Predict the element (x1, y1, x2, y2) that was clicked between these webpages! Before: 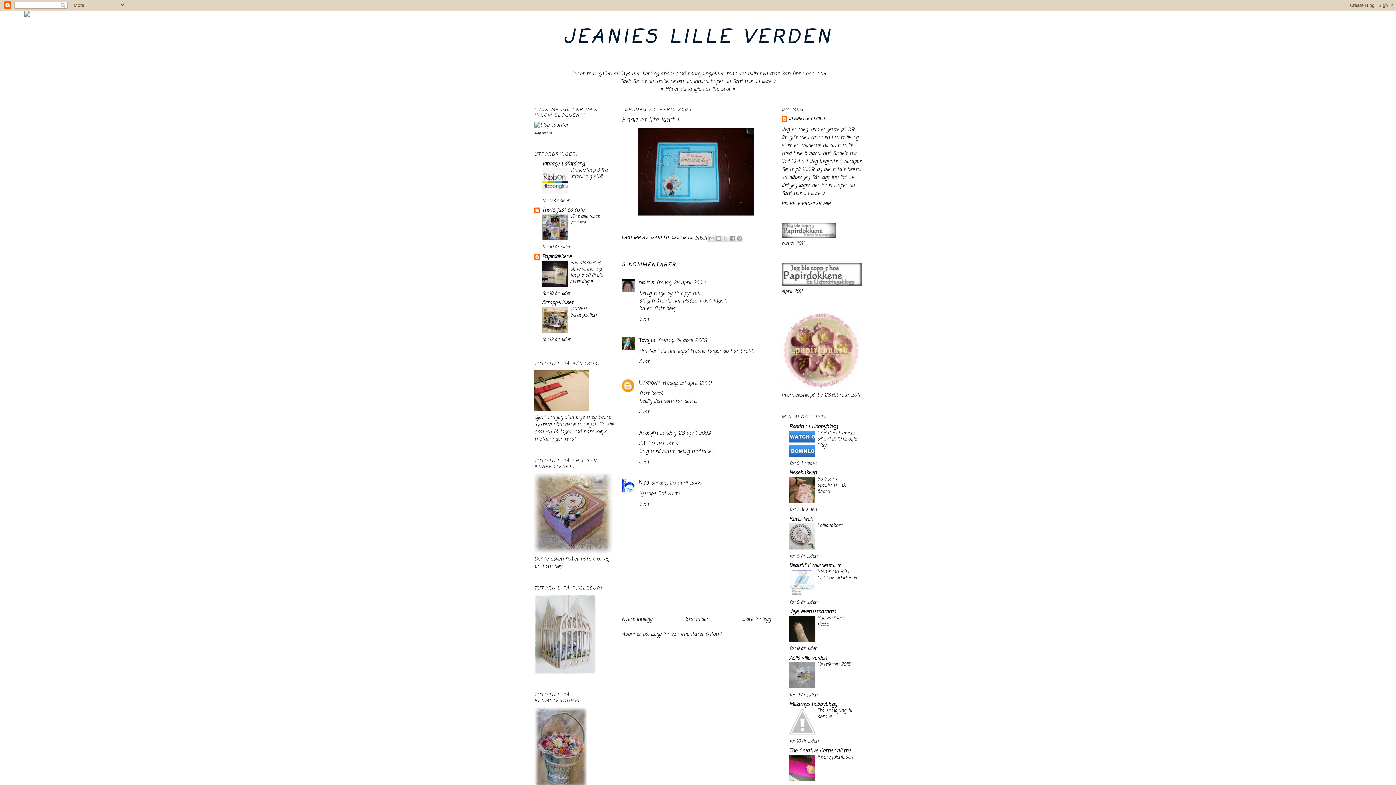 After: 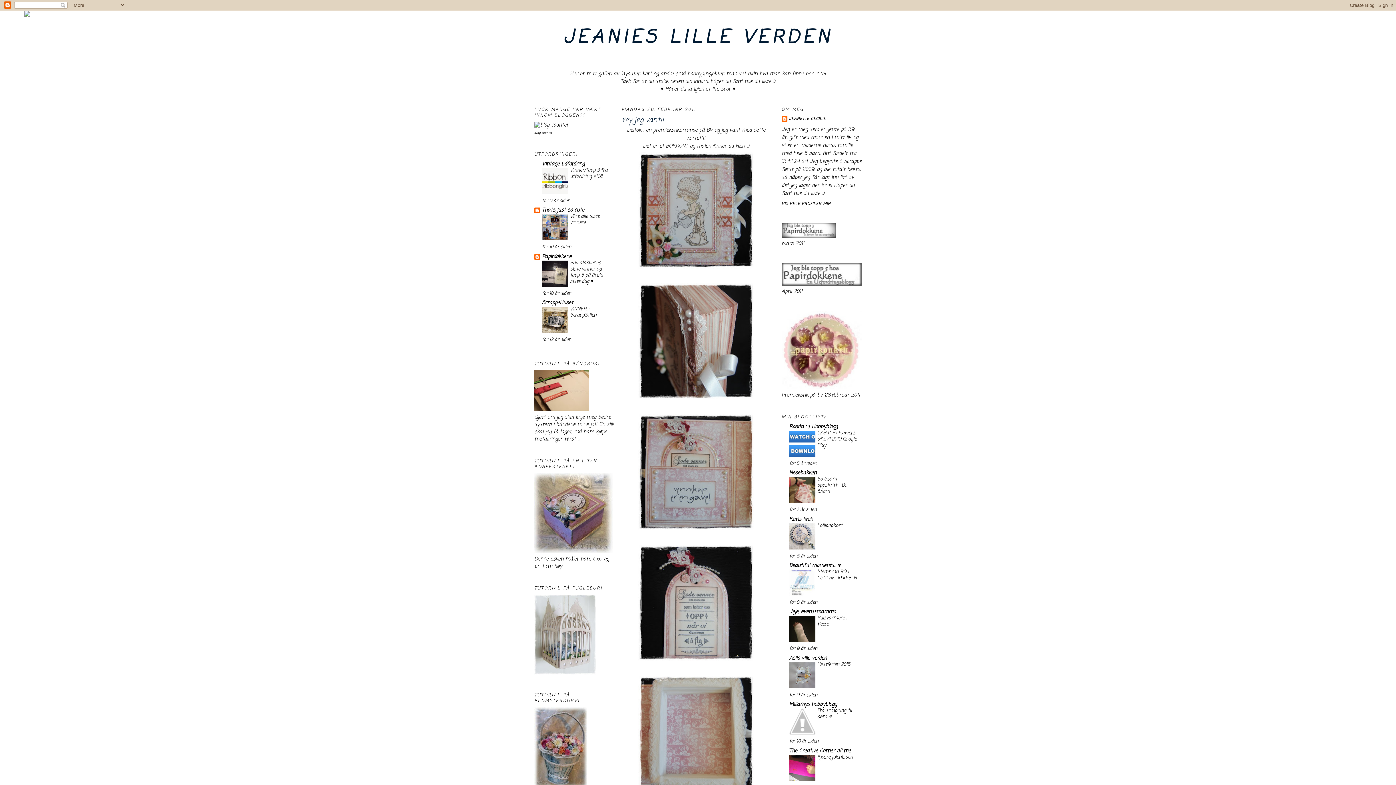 Action: bbox: (781, 384, 861, 391)